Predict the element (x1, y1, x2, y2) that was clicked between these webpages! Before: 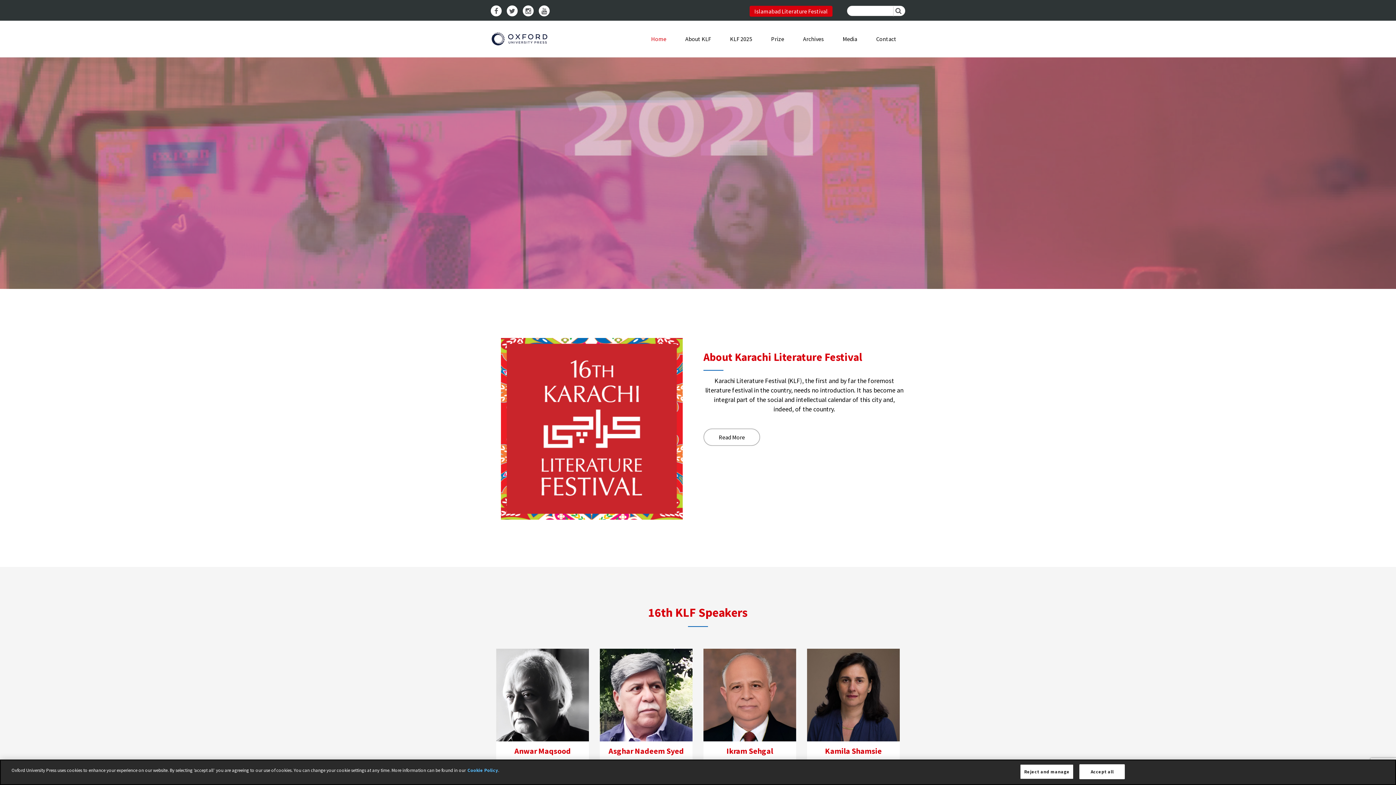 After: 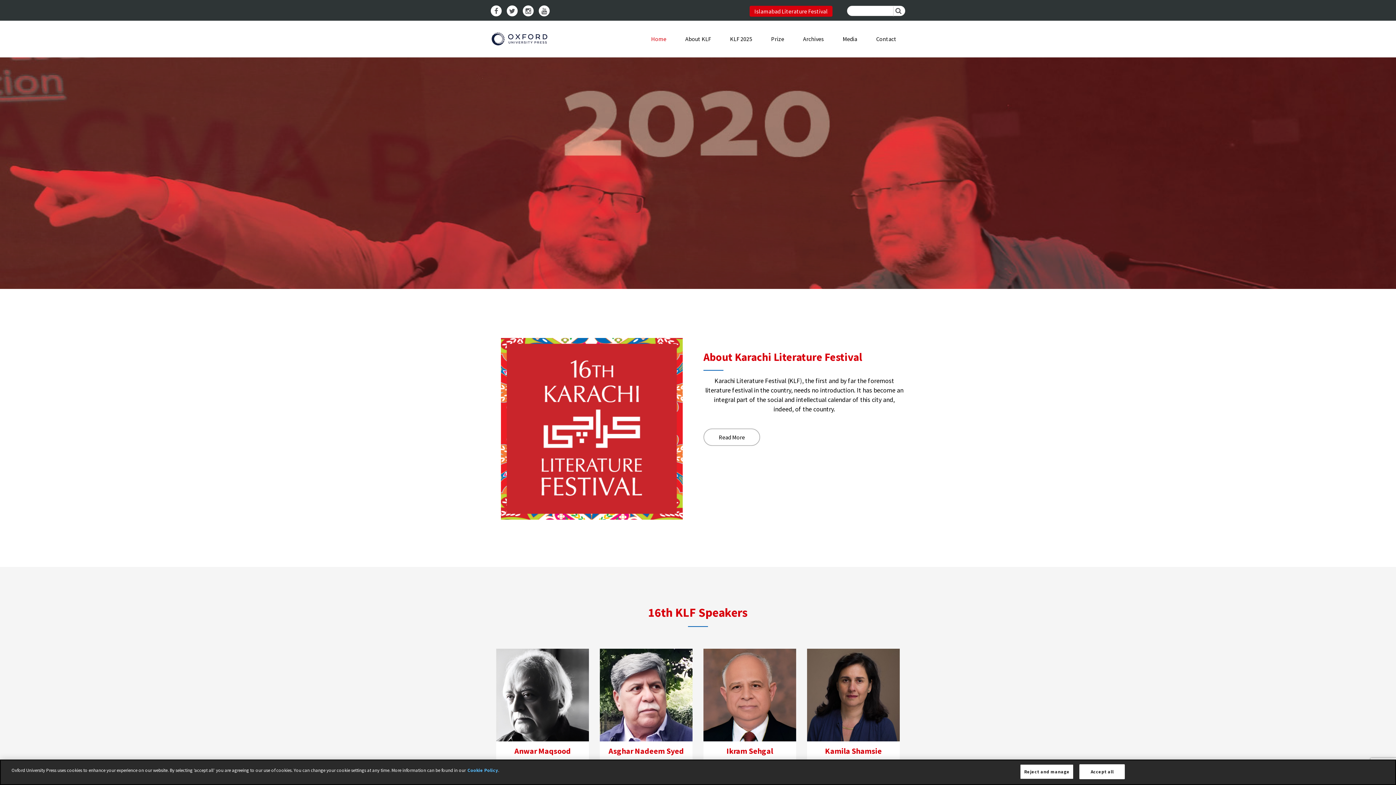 Action: label: Home bbox: (642, 20, 675, 57)